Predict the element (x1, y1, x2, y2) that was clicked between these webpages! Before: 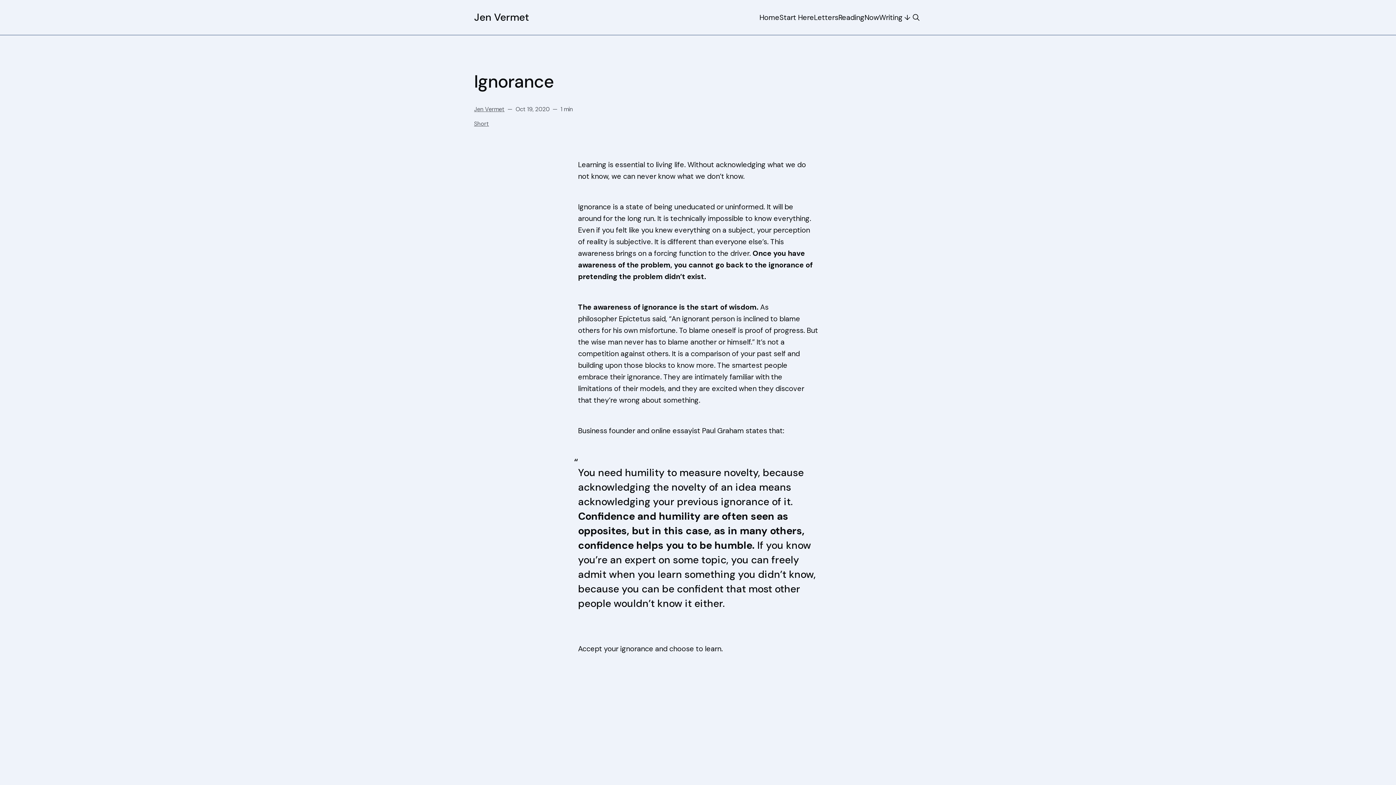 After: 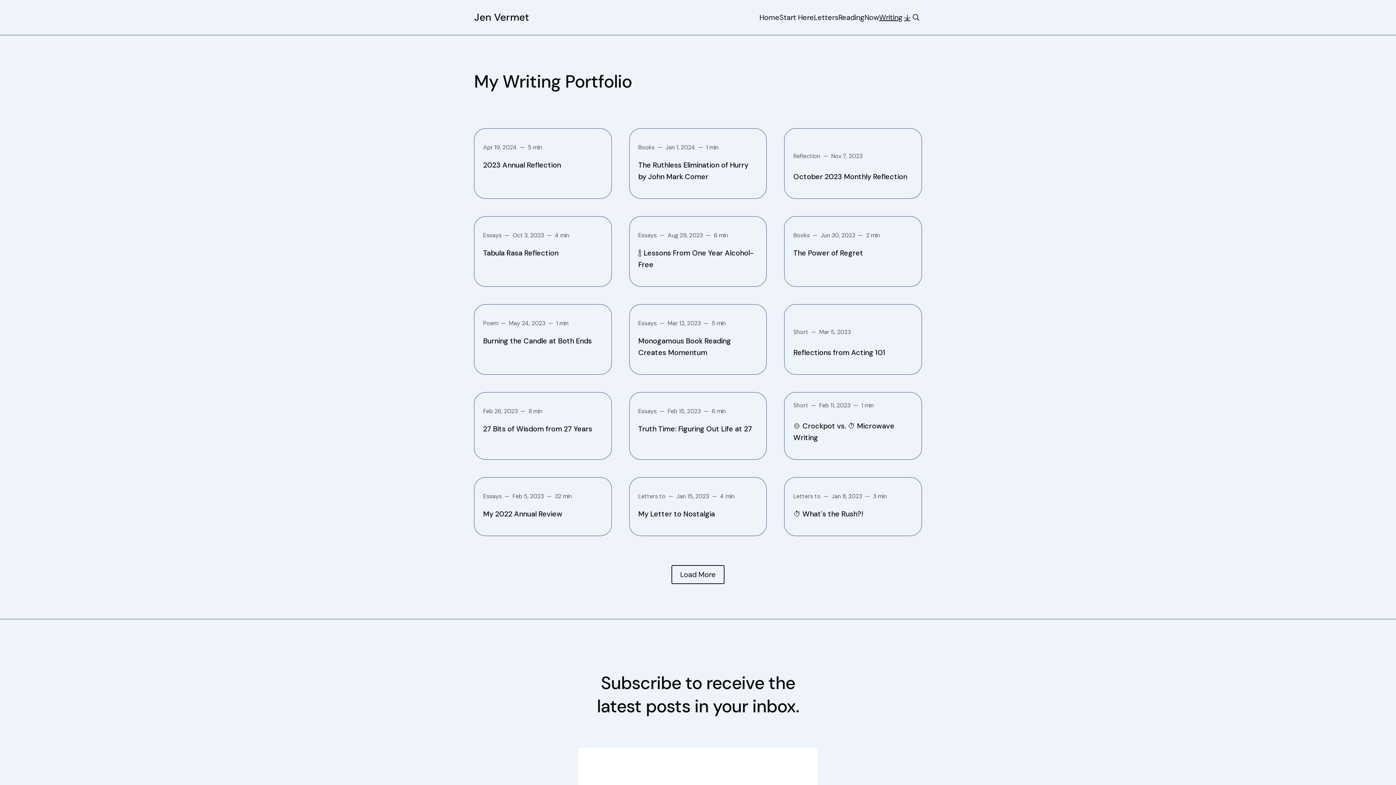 Action: bbox: (879, 12, 910, 22) label: Writing